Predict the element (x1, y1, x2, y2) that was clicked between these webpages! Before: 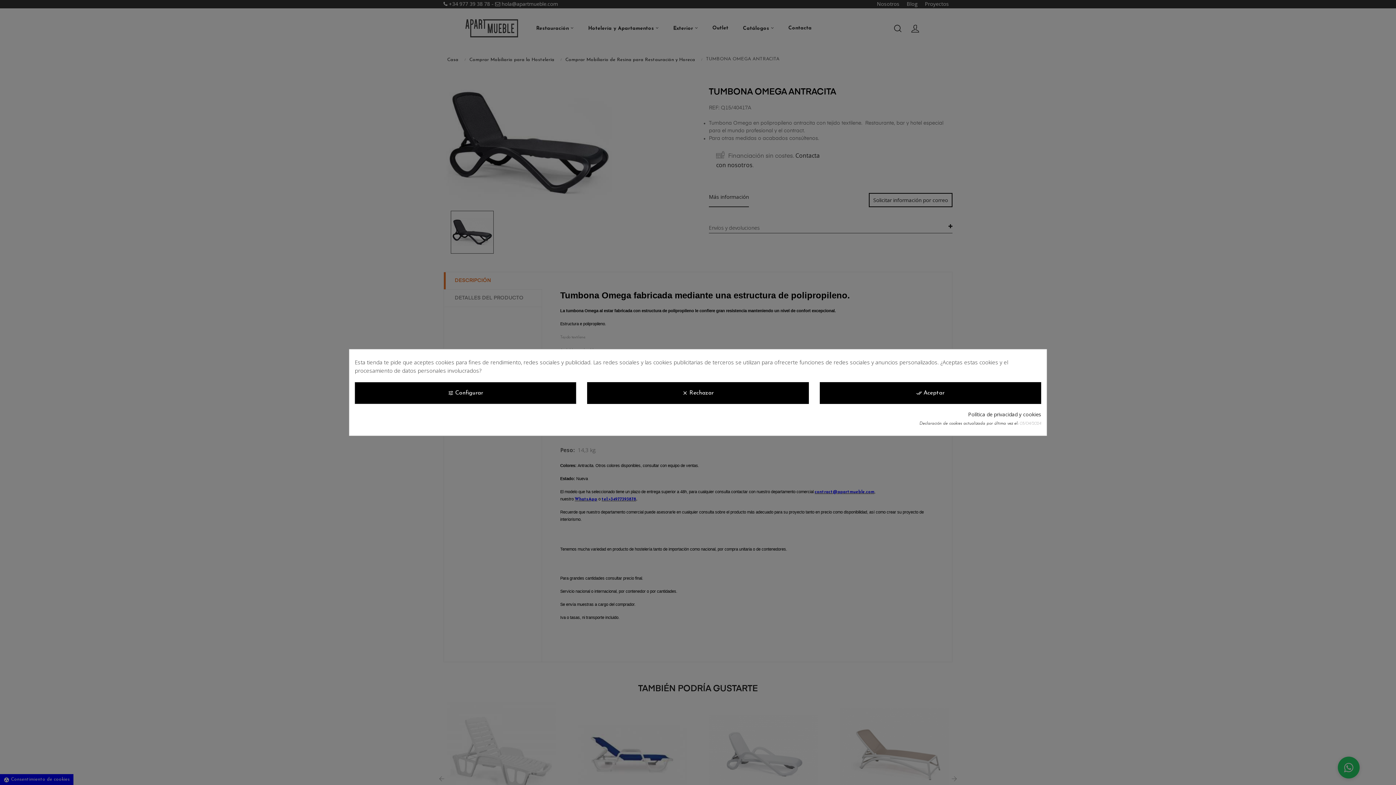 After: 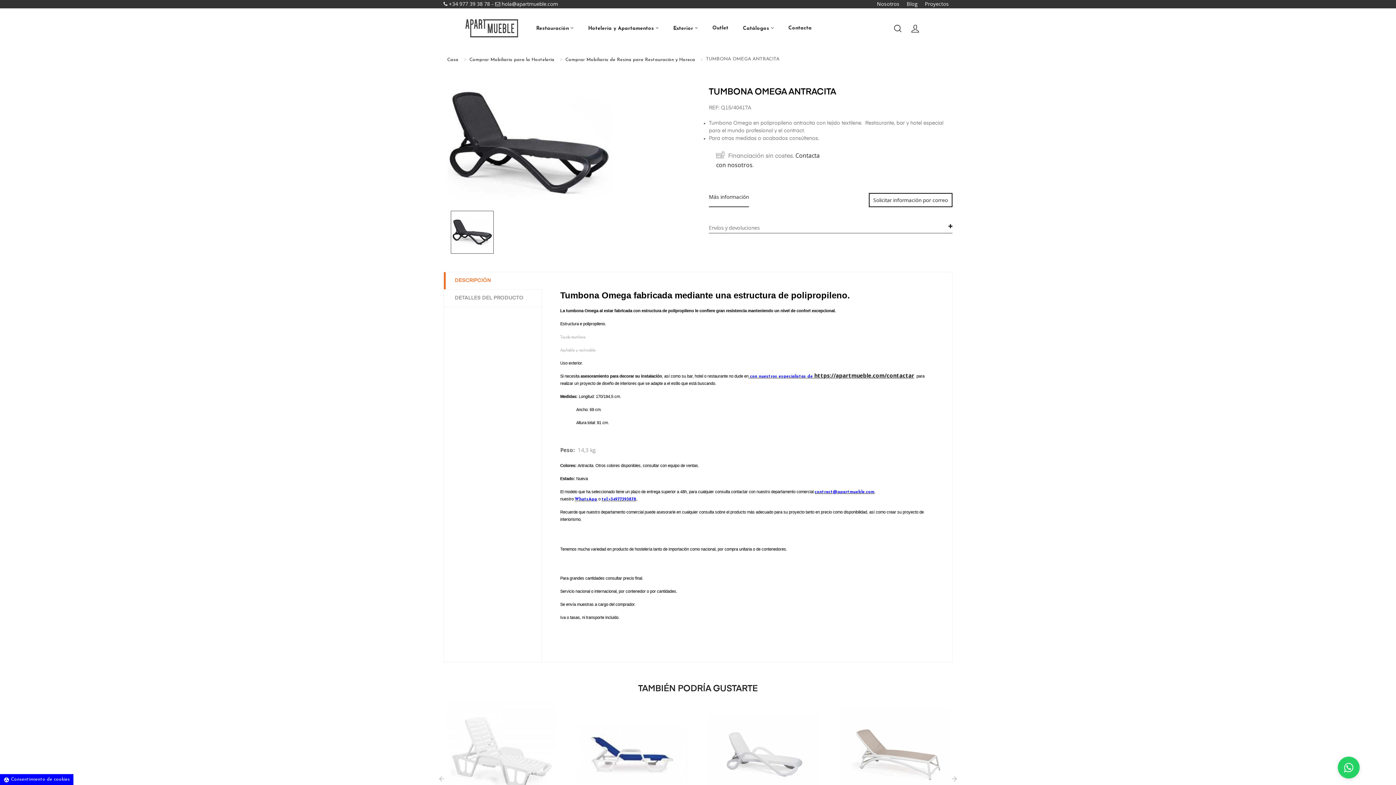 Action: bbox: (587, 382, 808, 404) label: clear Rechazar